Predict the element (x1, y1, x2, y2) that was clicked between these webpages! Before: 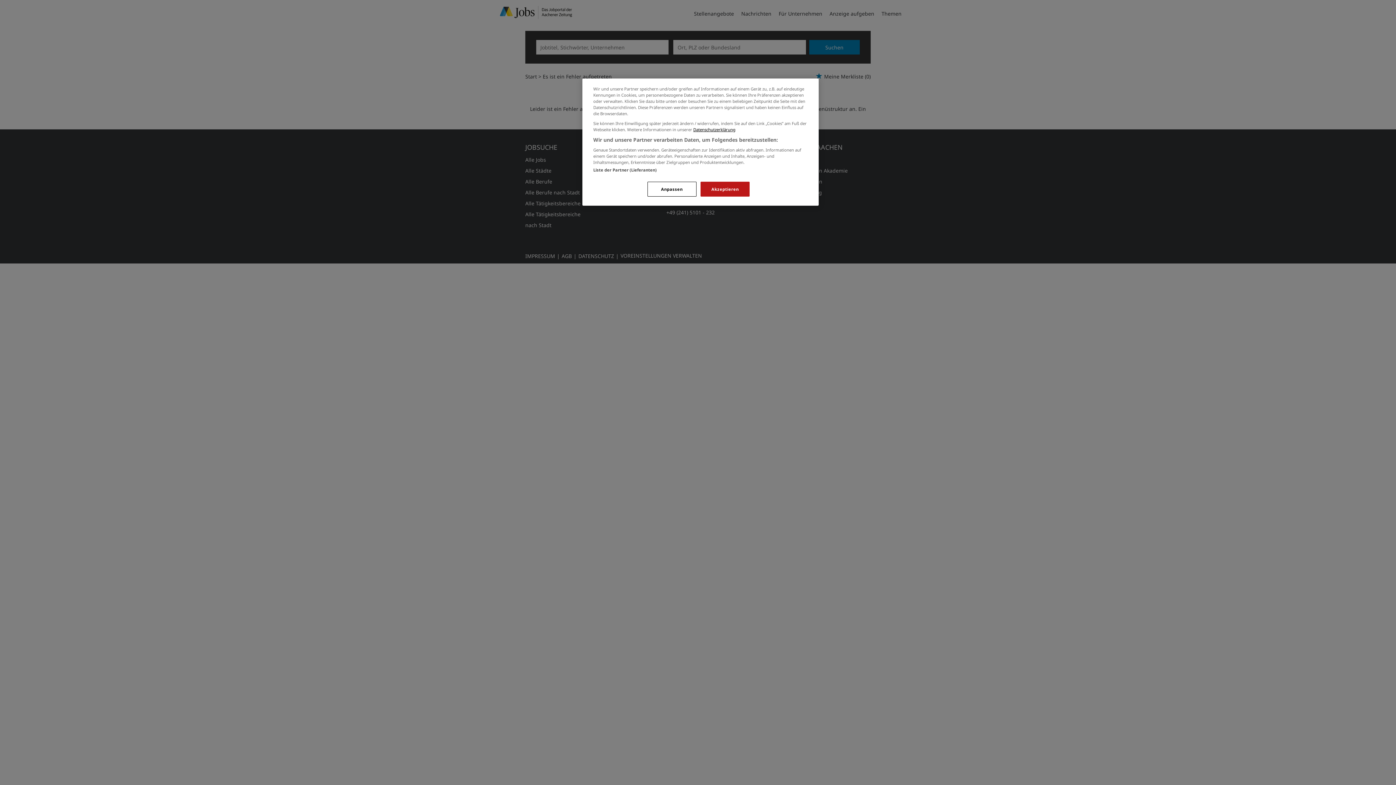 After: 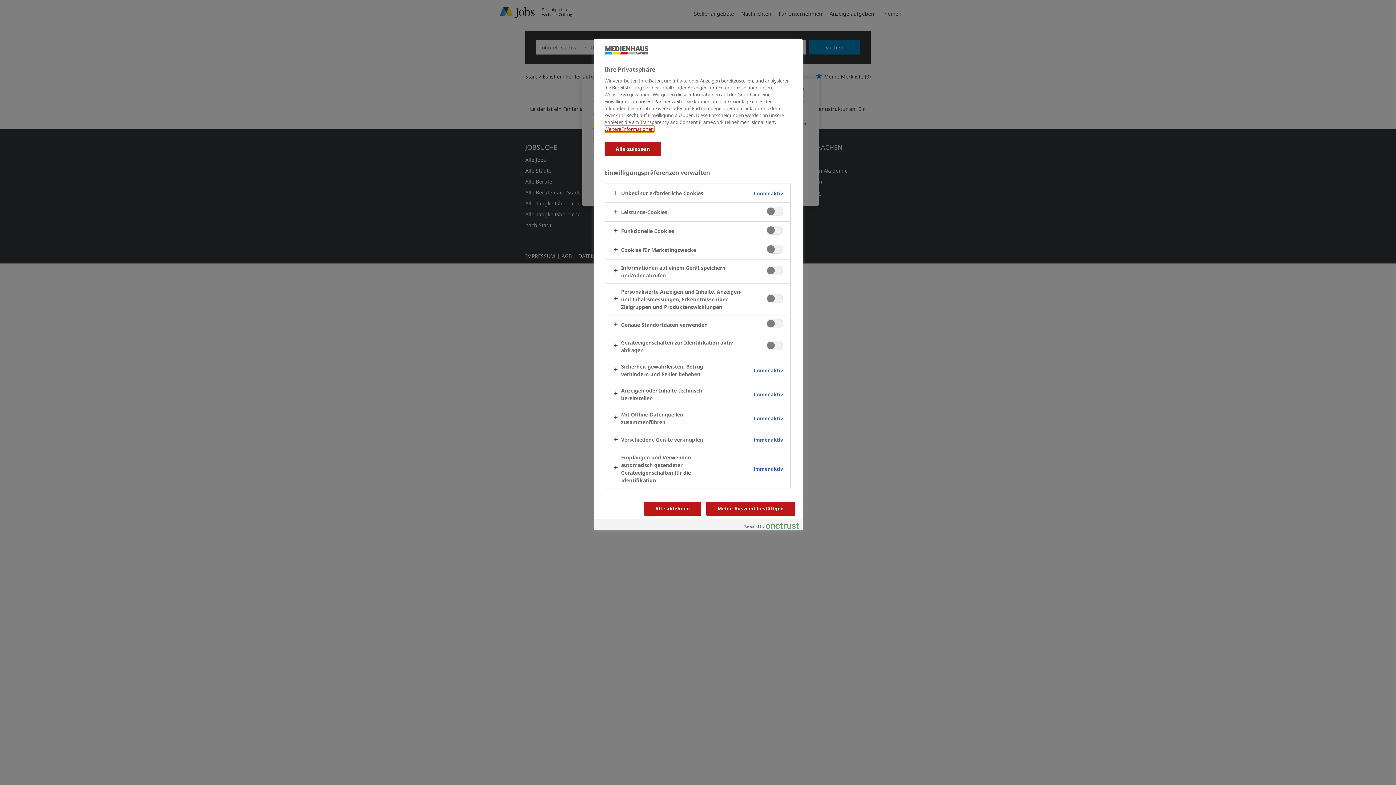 Action: label: Anpassen bbox: (647, 181, 696, 196)